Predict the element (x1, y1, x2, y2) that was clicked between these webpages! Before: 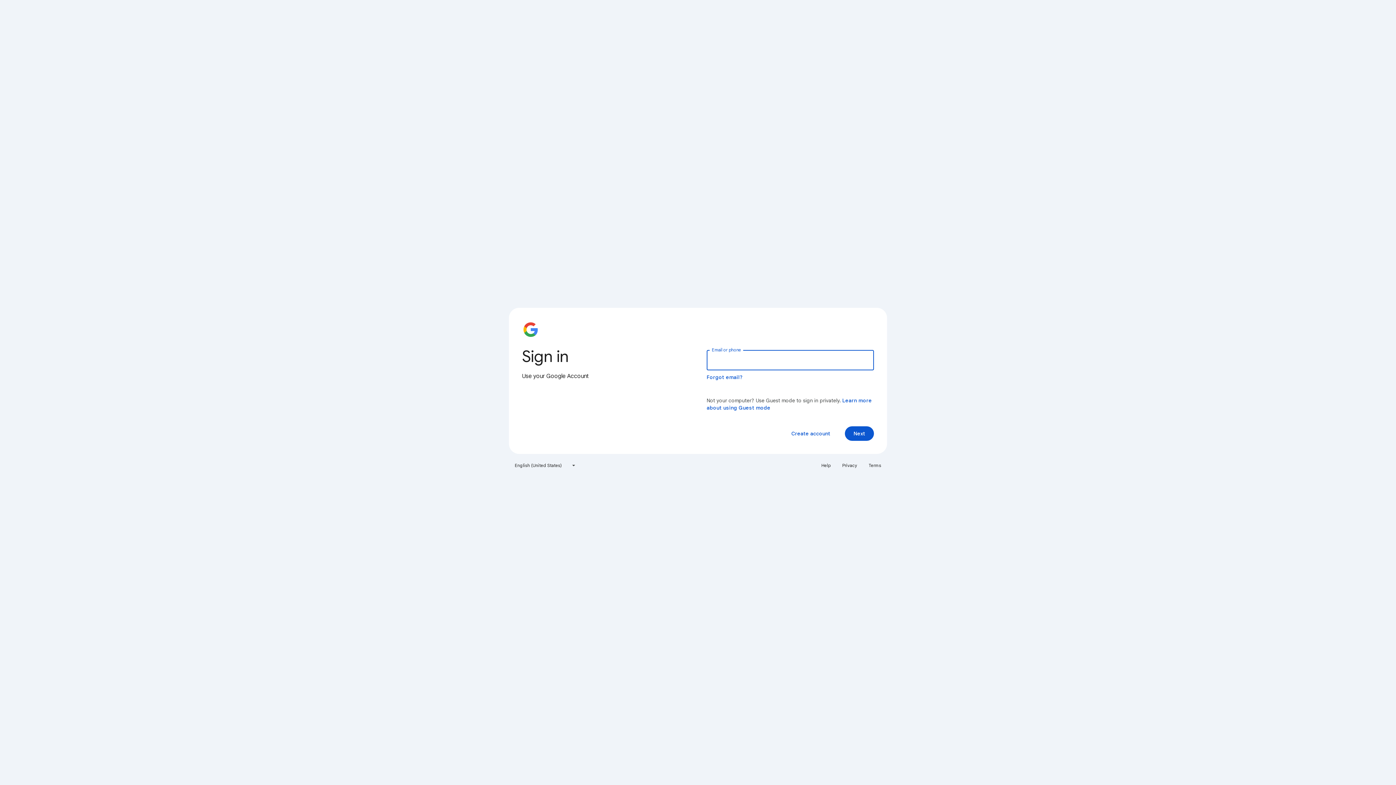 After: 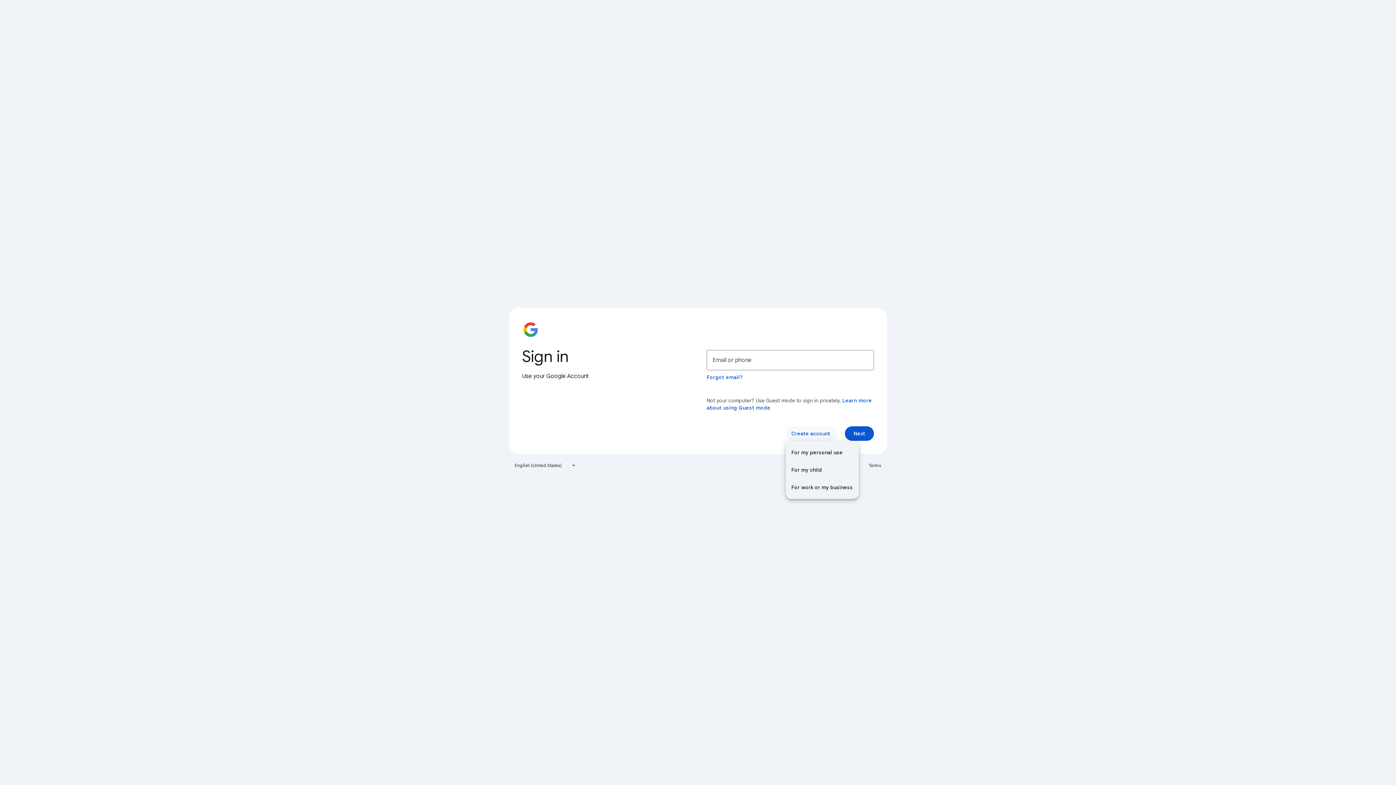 Action: bbox: (785, 426, 836, 441) label: Create account